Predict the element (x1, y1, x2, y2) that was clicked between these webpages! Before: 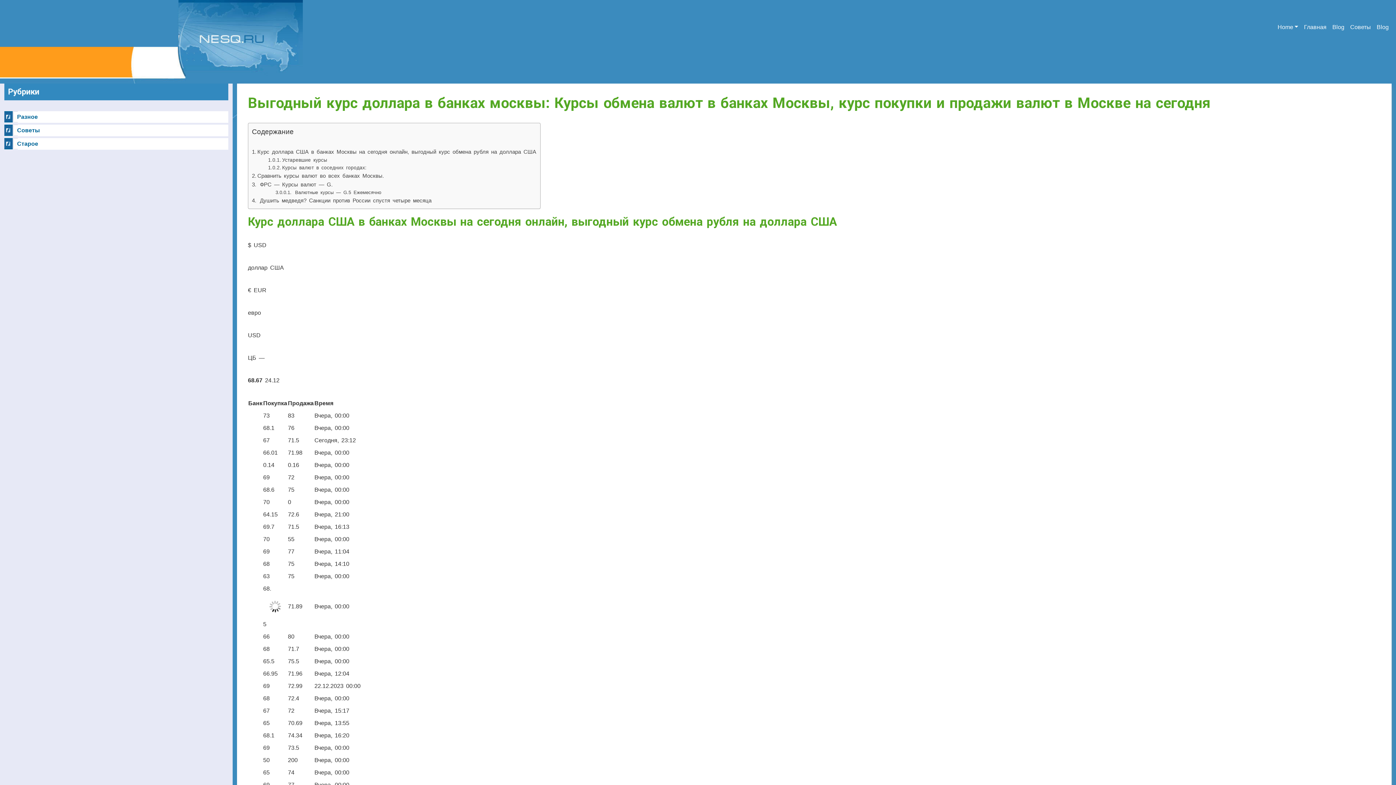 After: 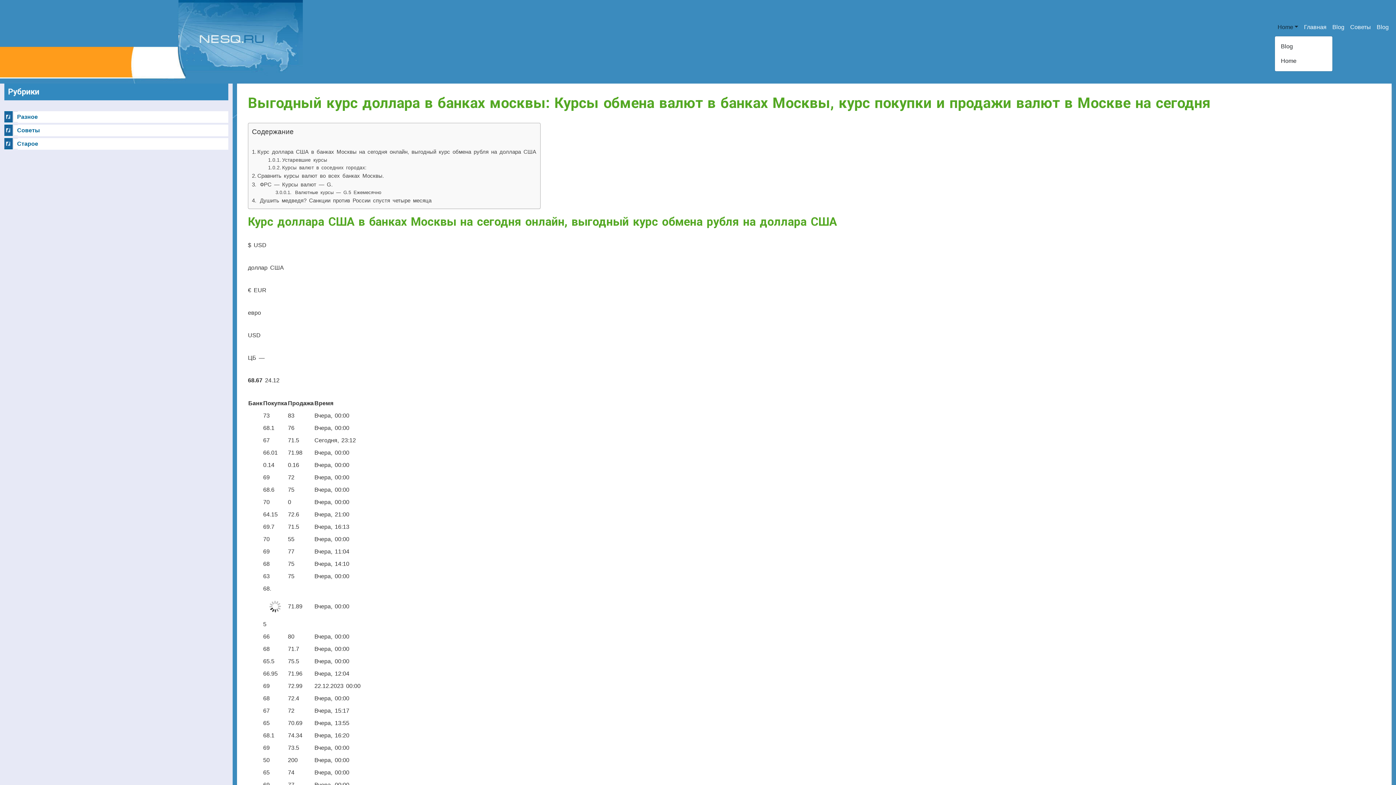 Action: label: Home bbox: (1275, 18, 1301, 36)